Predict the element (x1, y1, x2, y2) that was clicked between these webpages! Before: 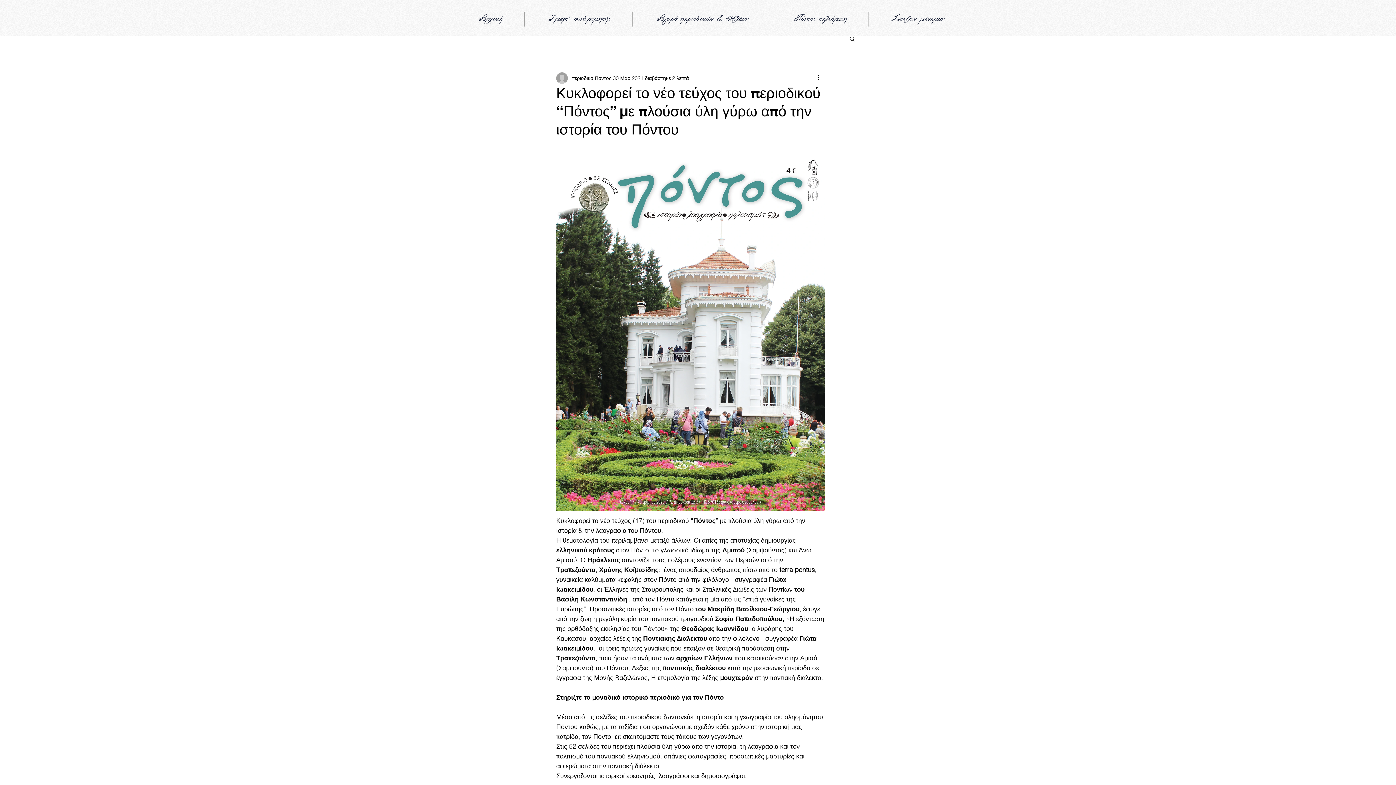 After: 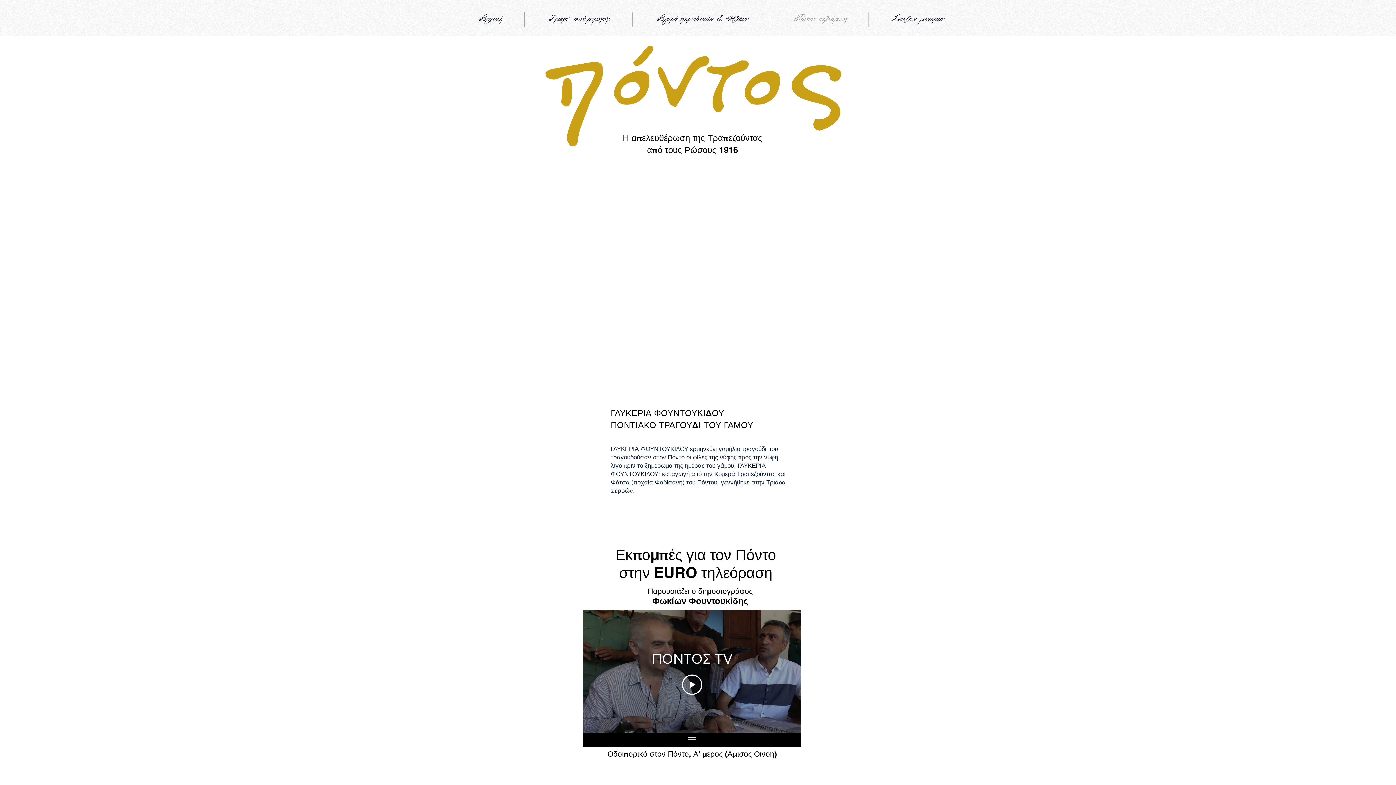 Action: bbox: (770, 12, 868, 26) label: Πόντος τηλεόραση